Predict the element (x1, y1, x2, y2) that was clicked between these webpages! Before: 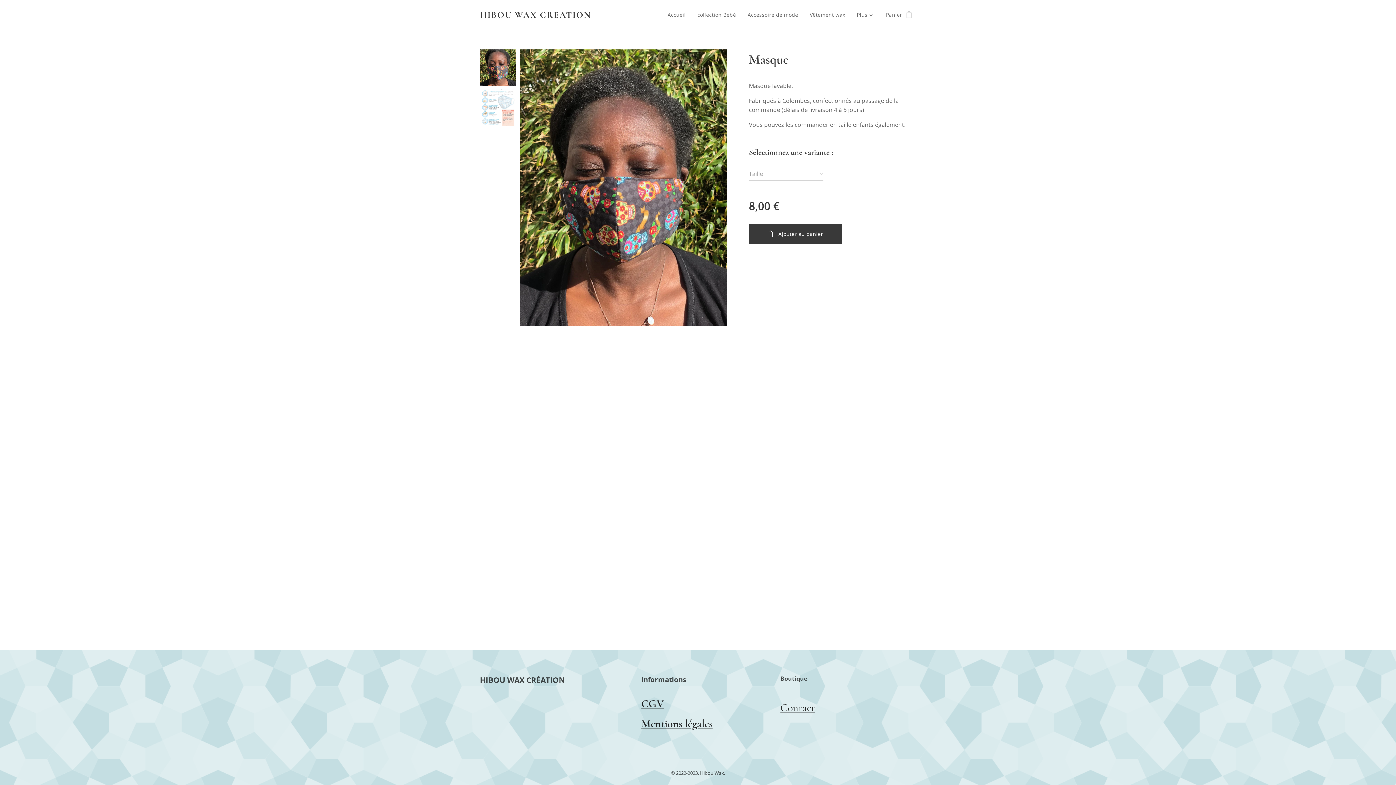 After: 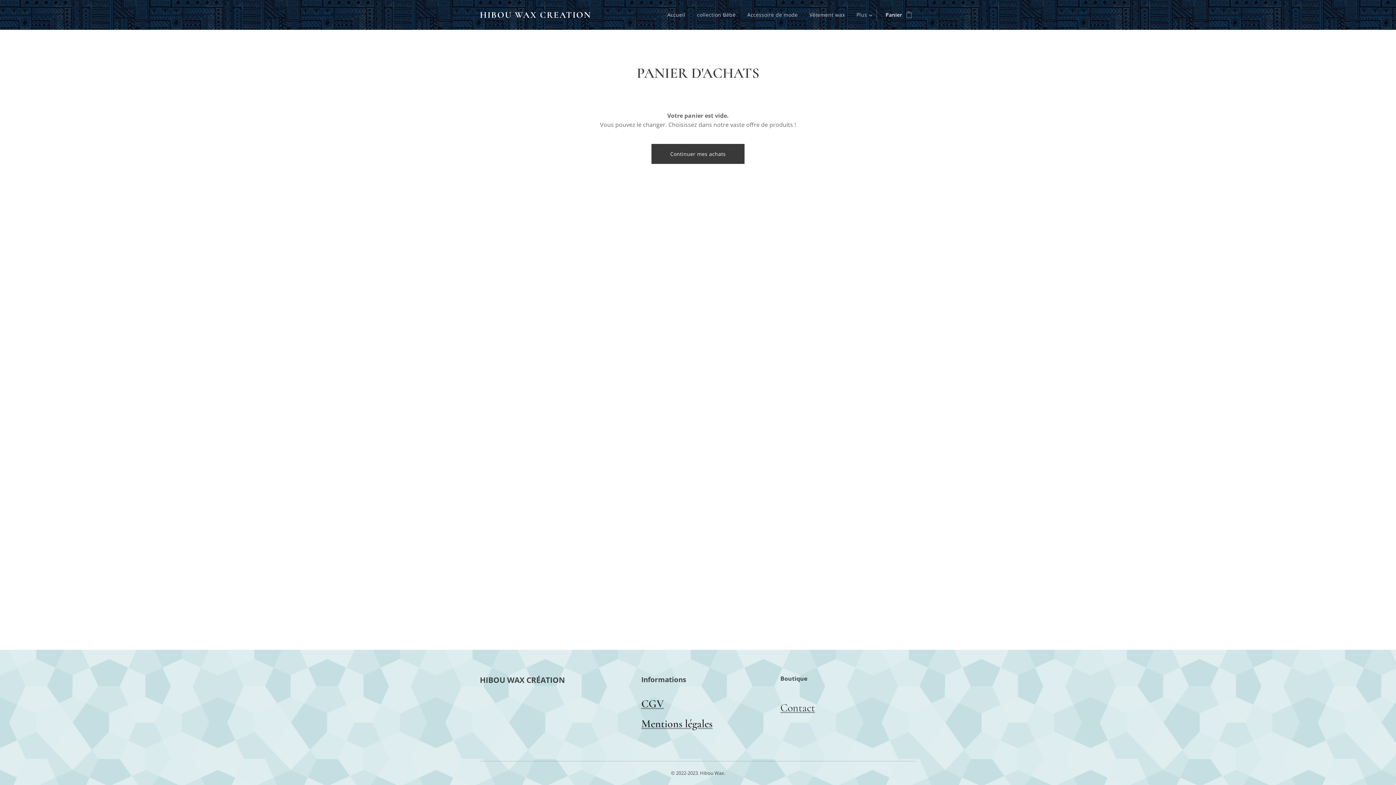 Action: label: Panier
0 bbox: (877, 5, 916, 24)